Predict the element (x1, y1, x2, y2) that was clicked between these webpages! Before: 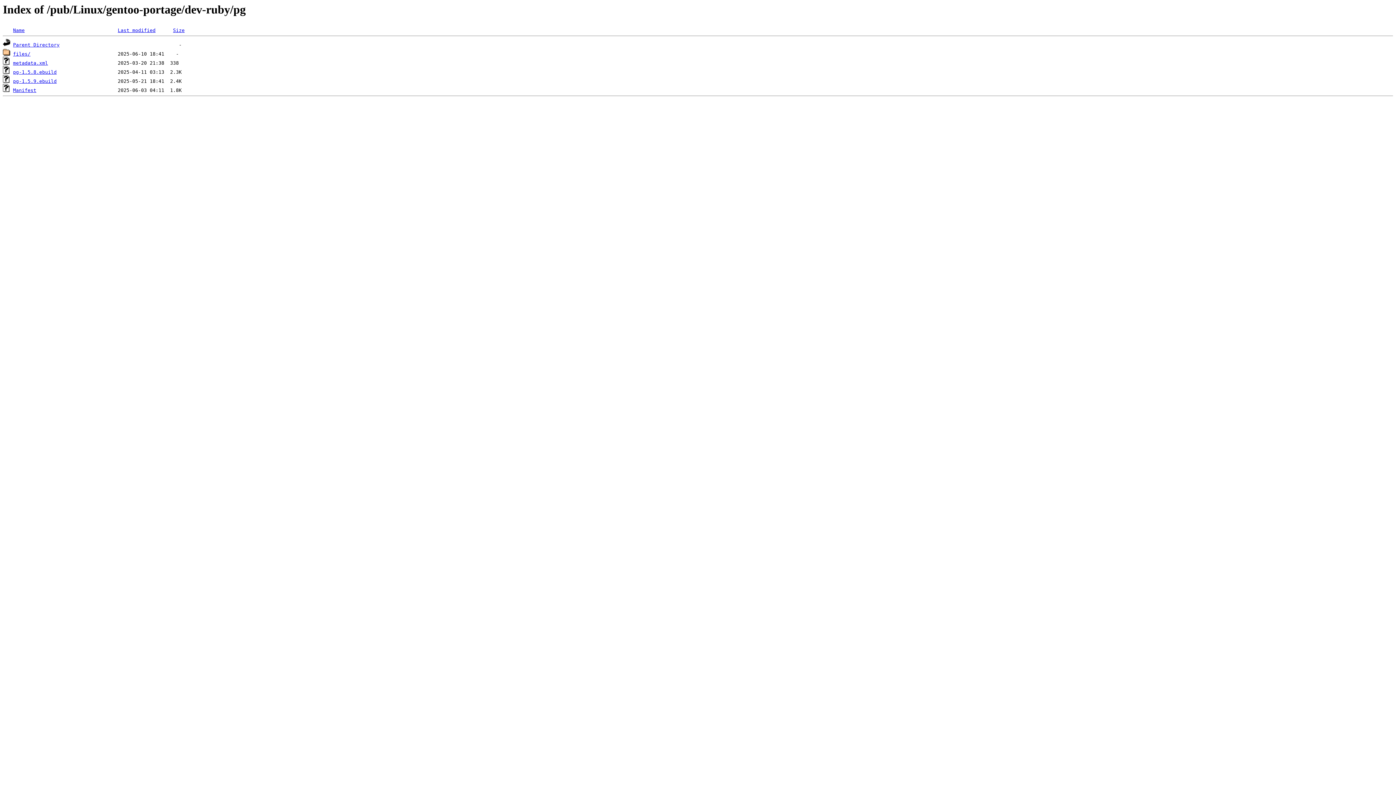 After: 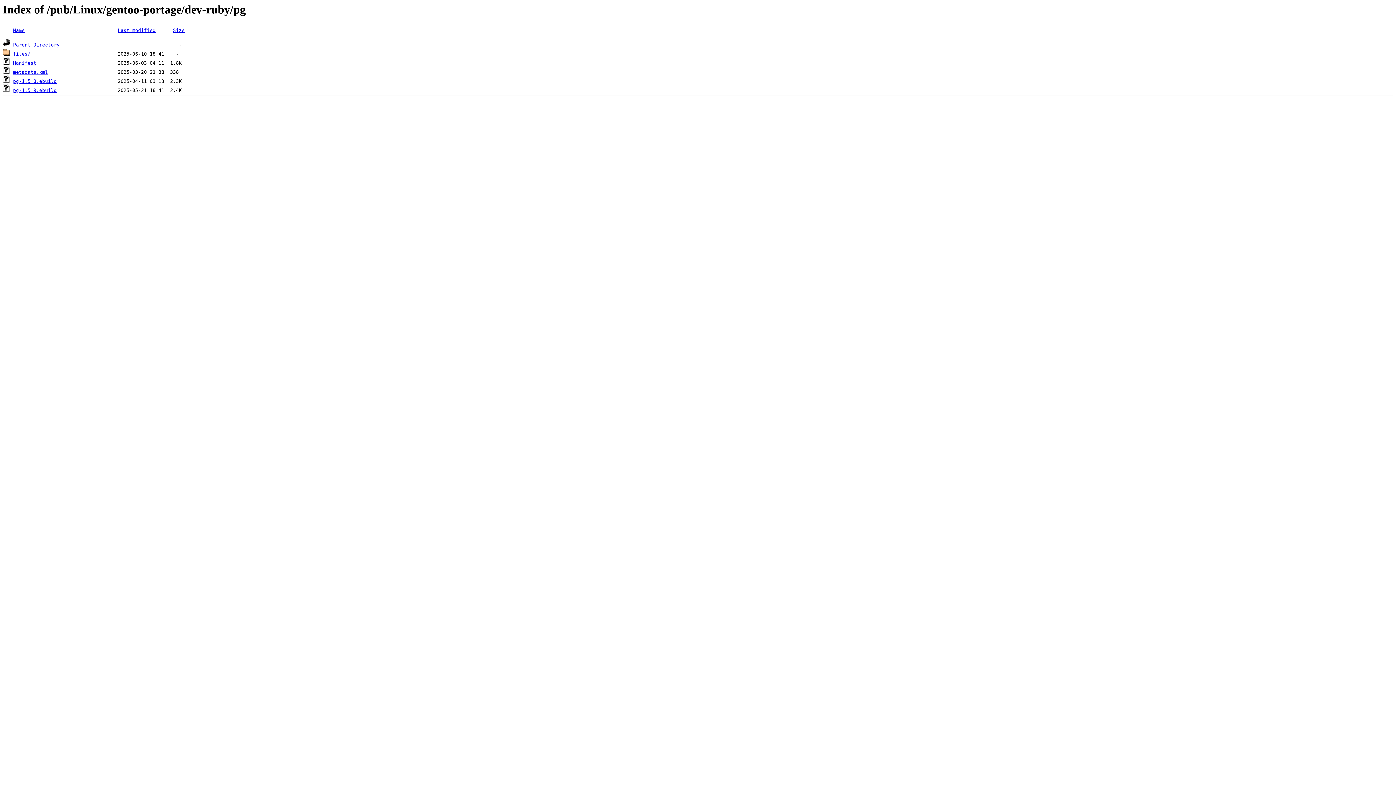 Action: label: Name bbox: (13, 27, 24, 33)